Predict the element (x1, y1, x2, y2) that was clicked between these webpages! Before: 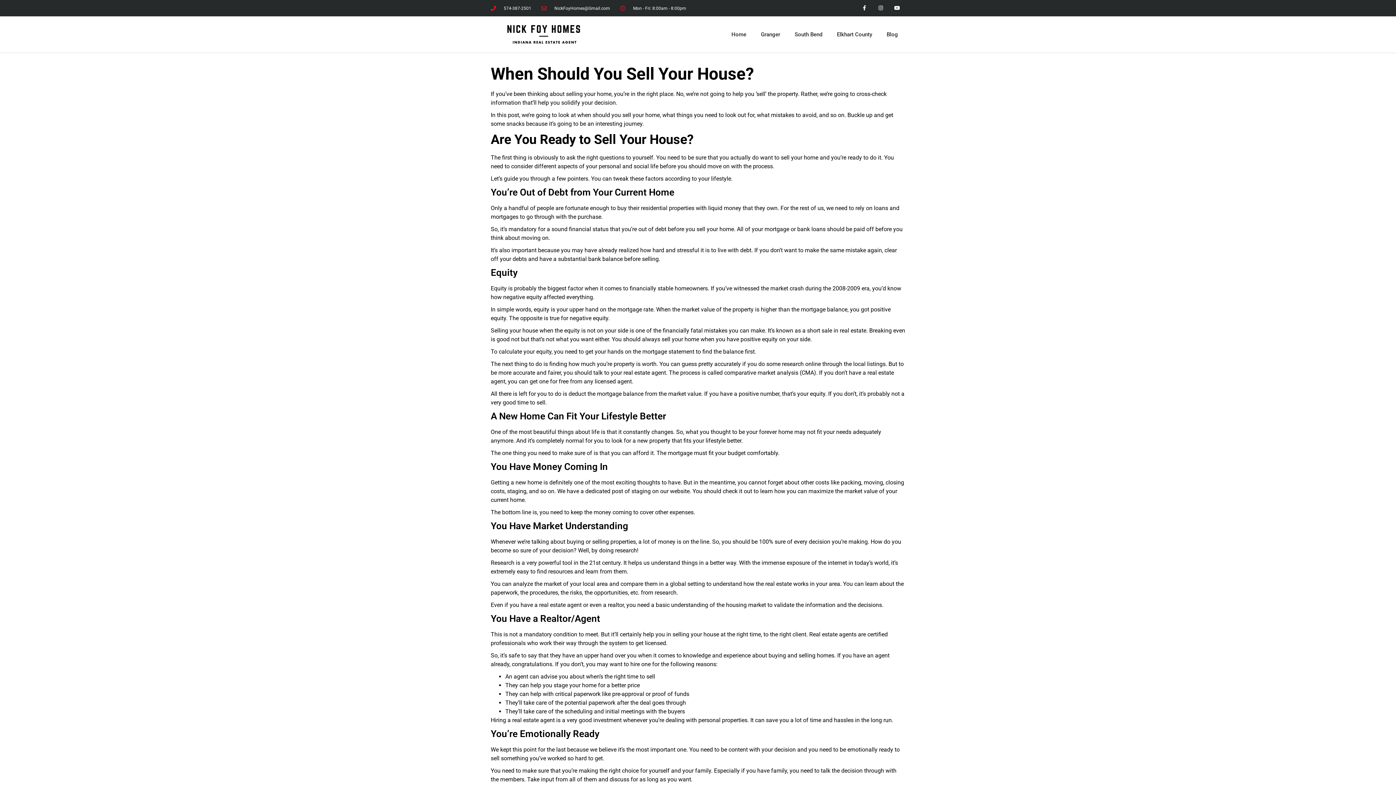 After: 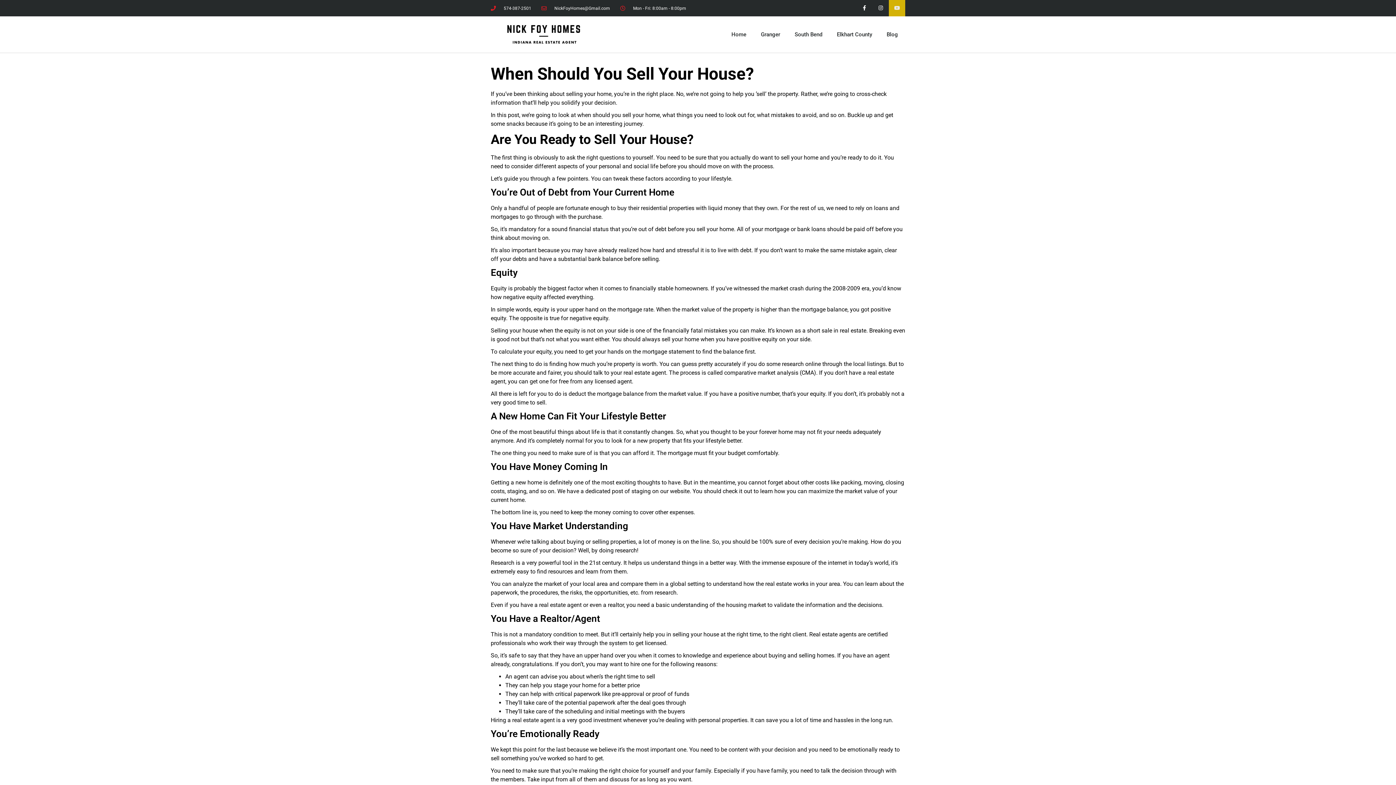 Action: label: Youtube bbox: (889, 0, 905, 16)